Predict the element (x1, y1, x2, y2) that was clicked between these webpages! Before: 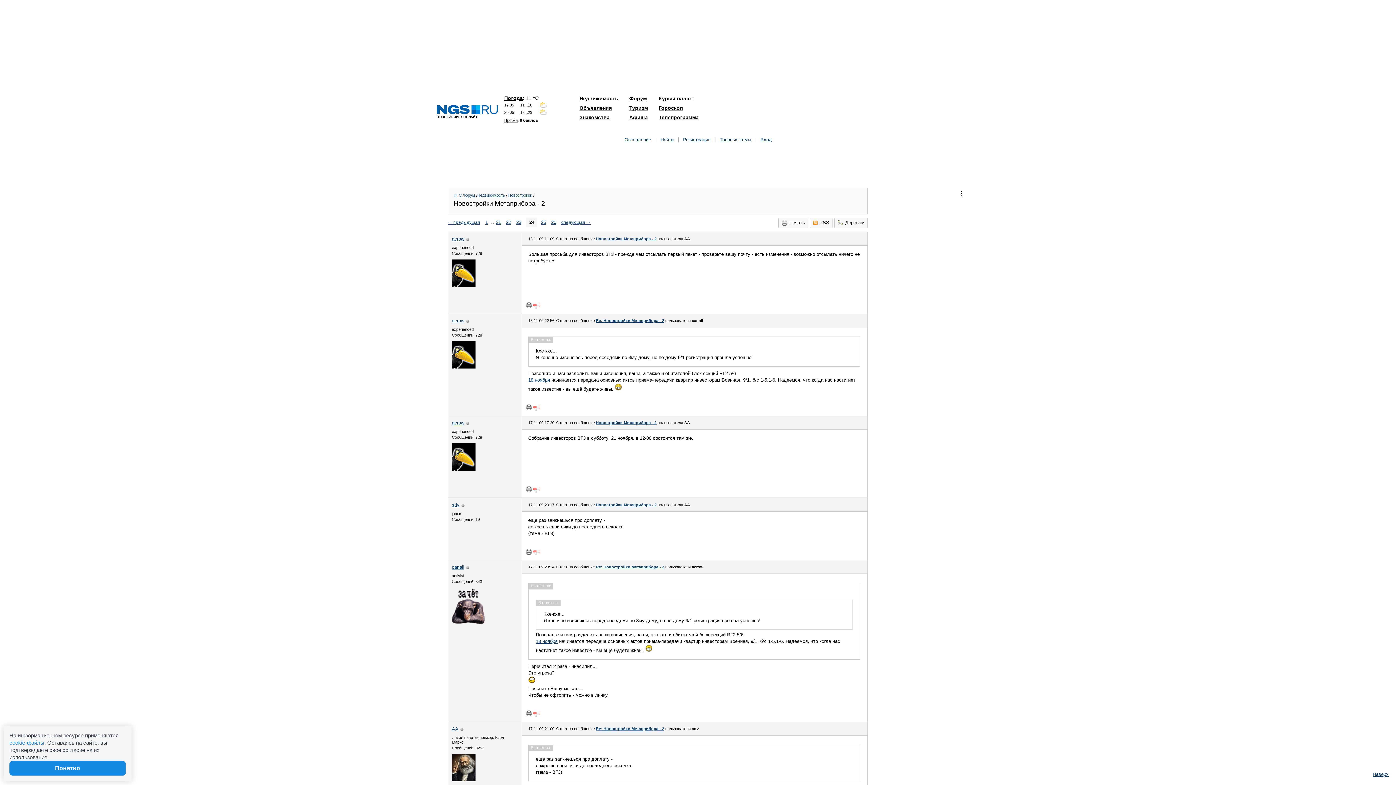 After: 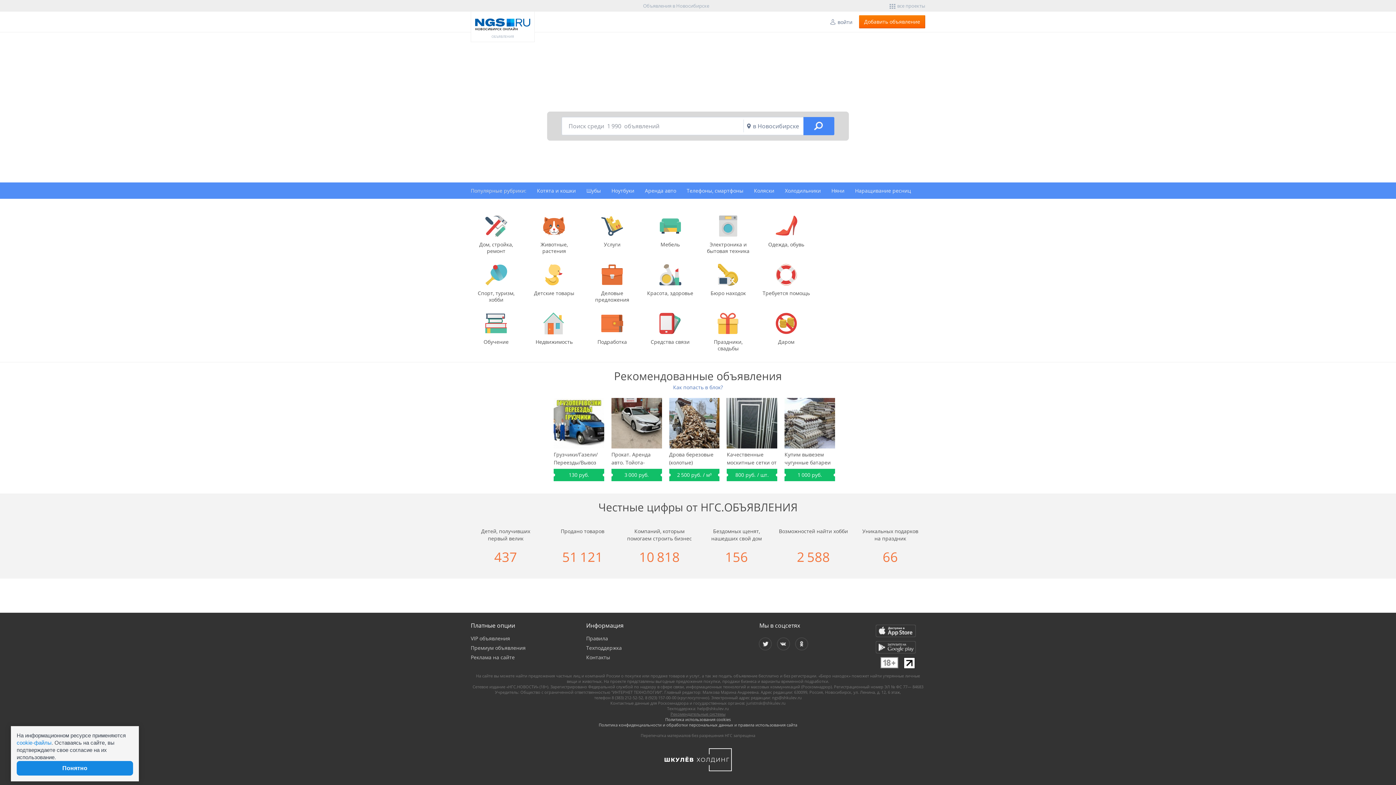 Action: label: Объявления bbox: (579, 105, 612, 110)